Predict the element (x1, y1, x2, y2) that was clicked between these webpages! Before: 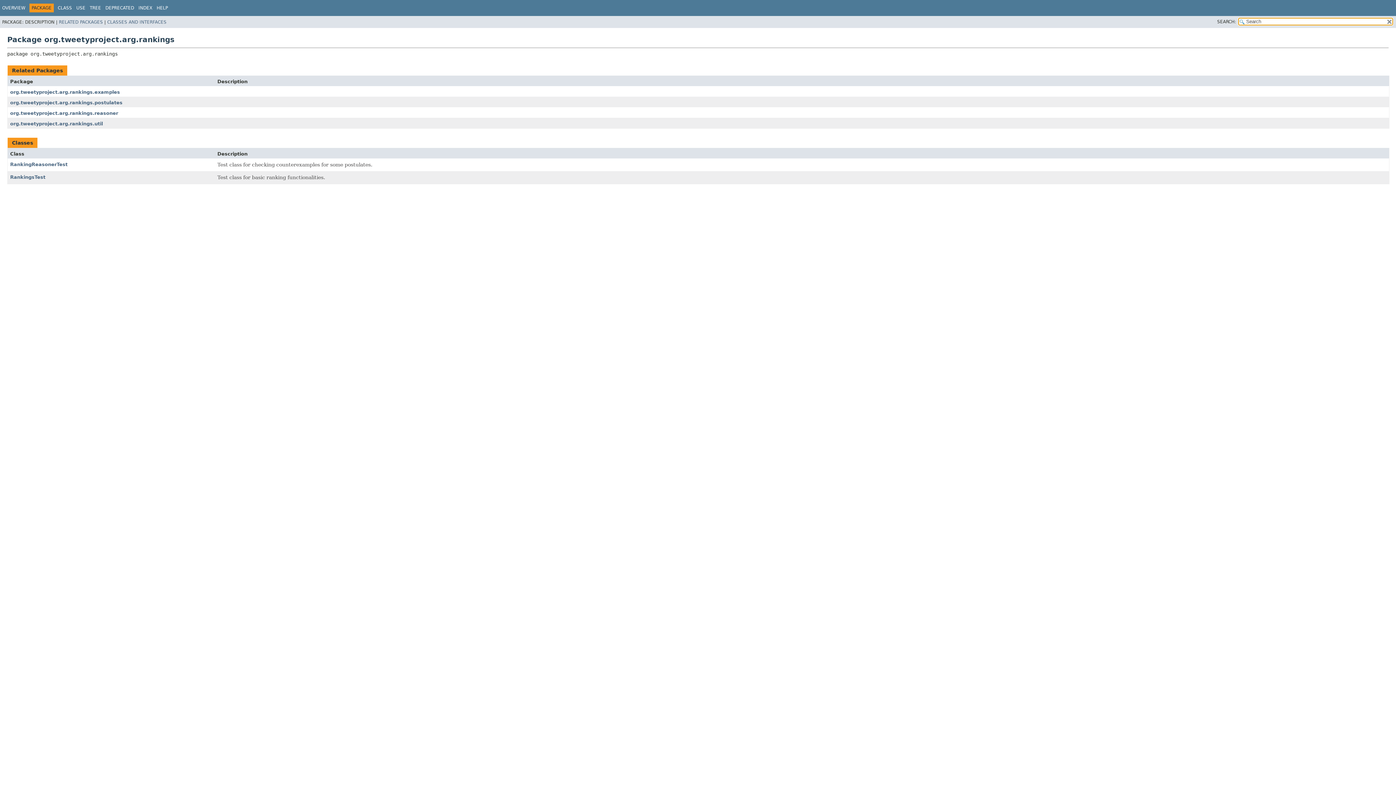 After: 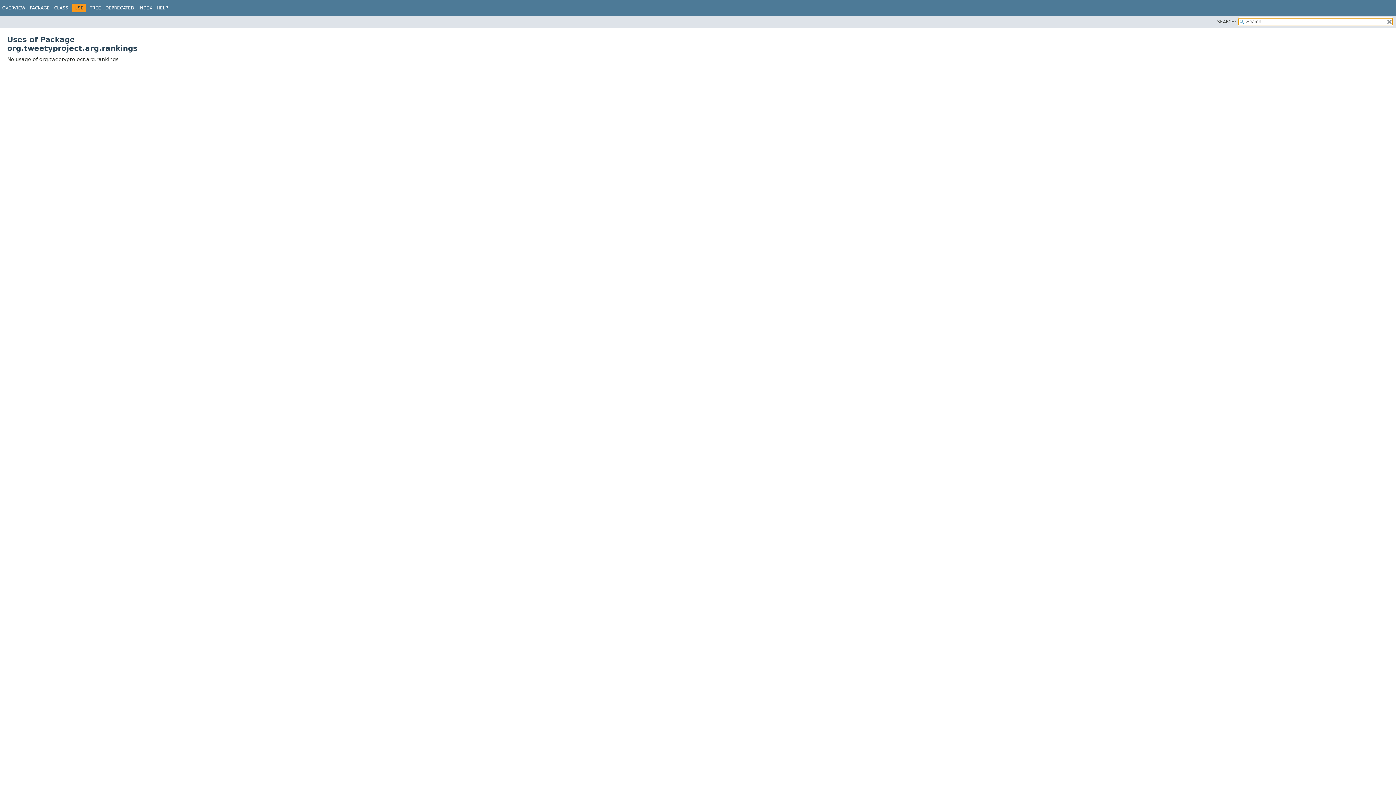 Action: label: USE bbox: (76, 5, 85, 10)